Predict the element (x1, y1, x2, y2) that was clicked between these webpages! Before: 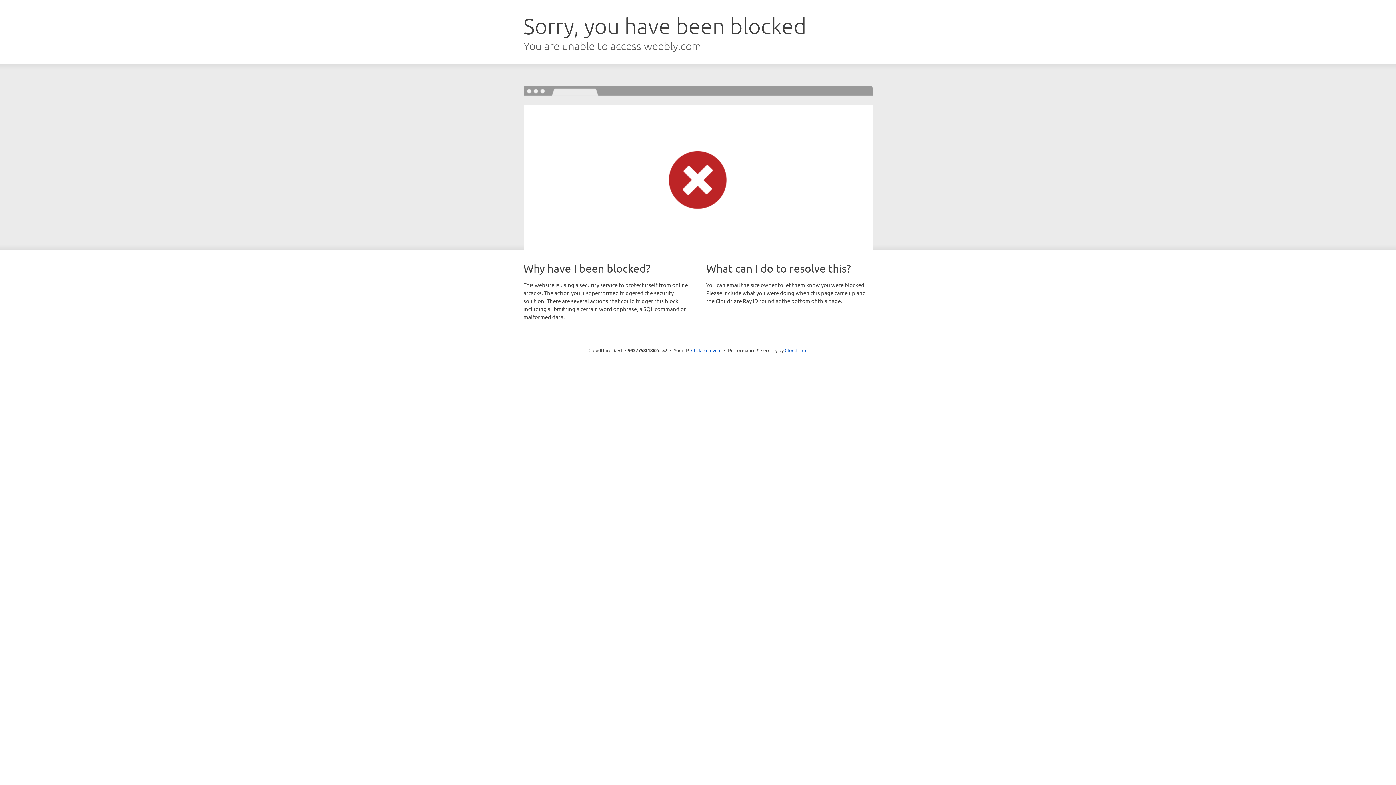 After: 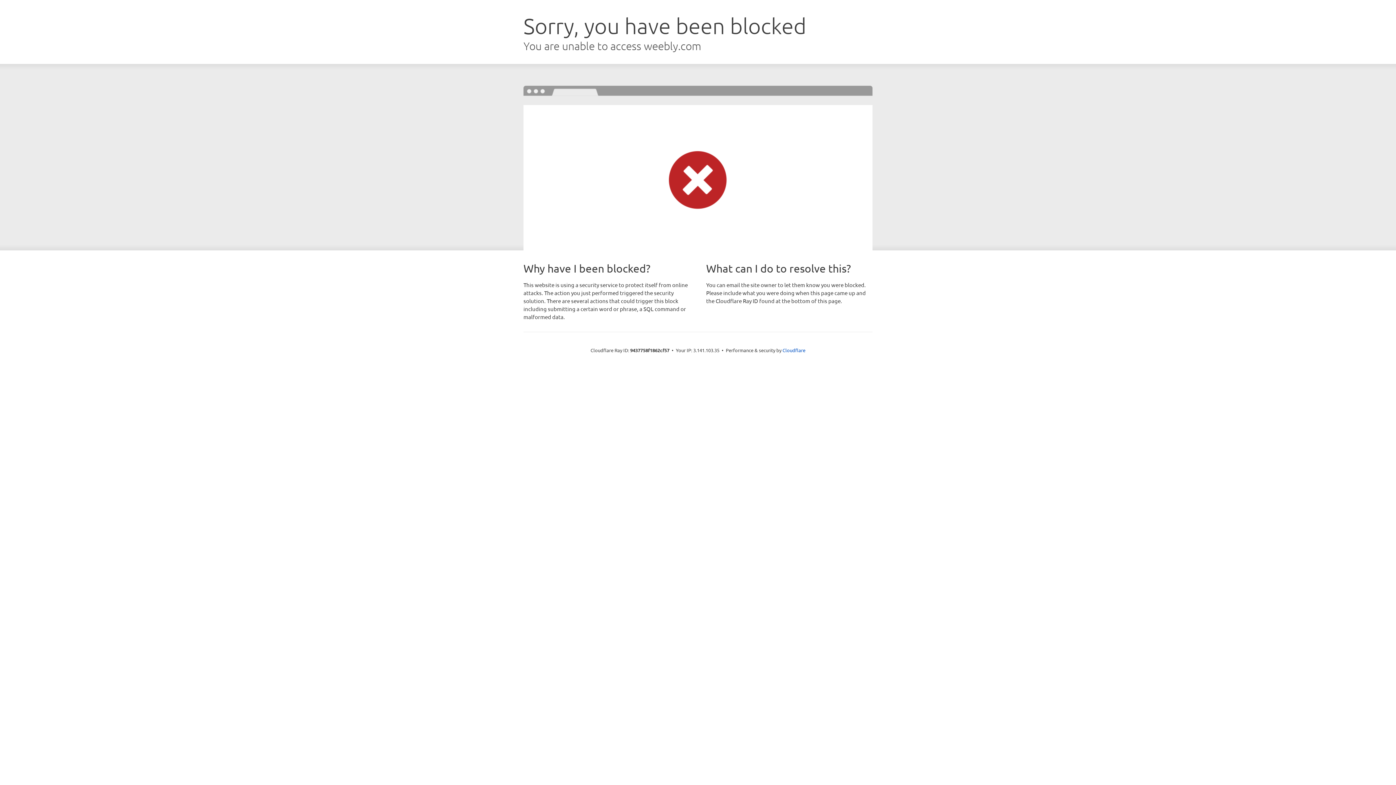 Action: label: Click to reveal bbox: (691, 346, 721, 353)